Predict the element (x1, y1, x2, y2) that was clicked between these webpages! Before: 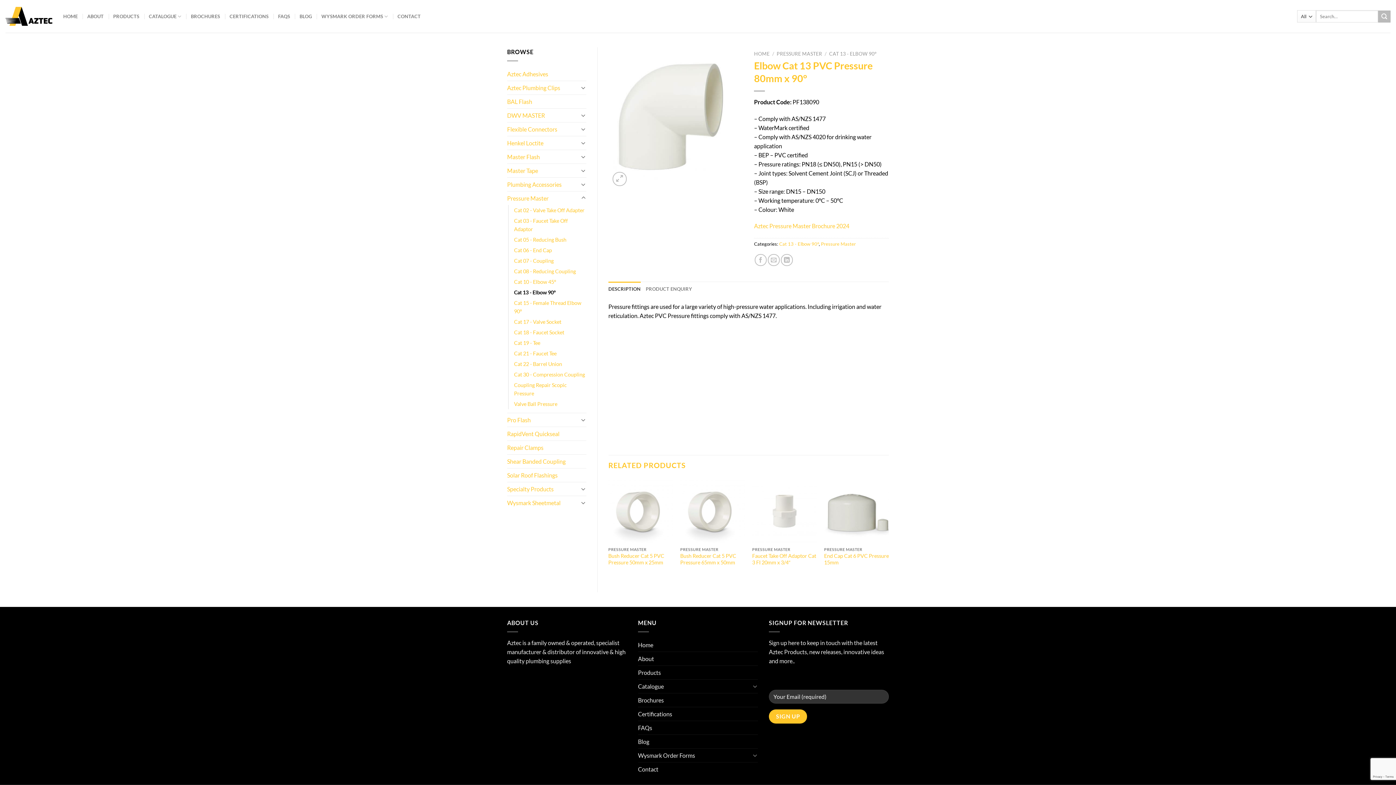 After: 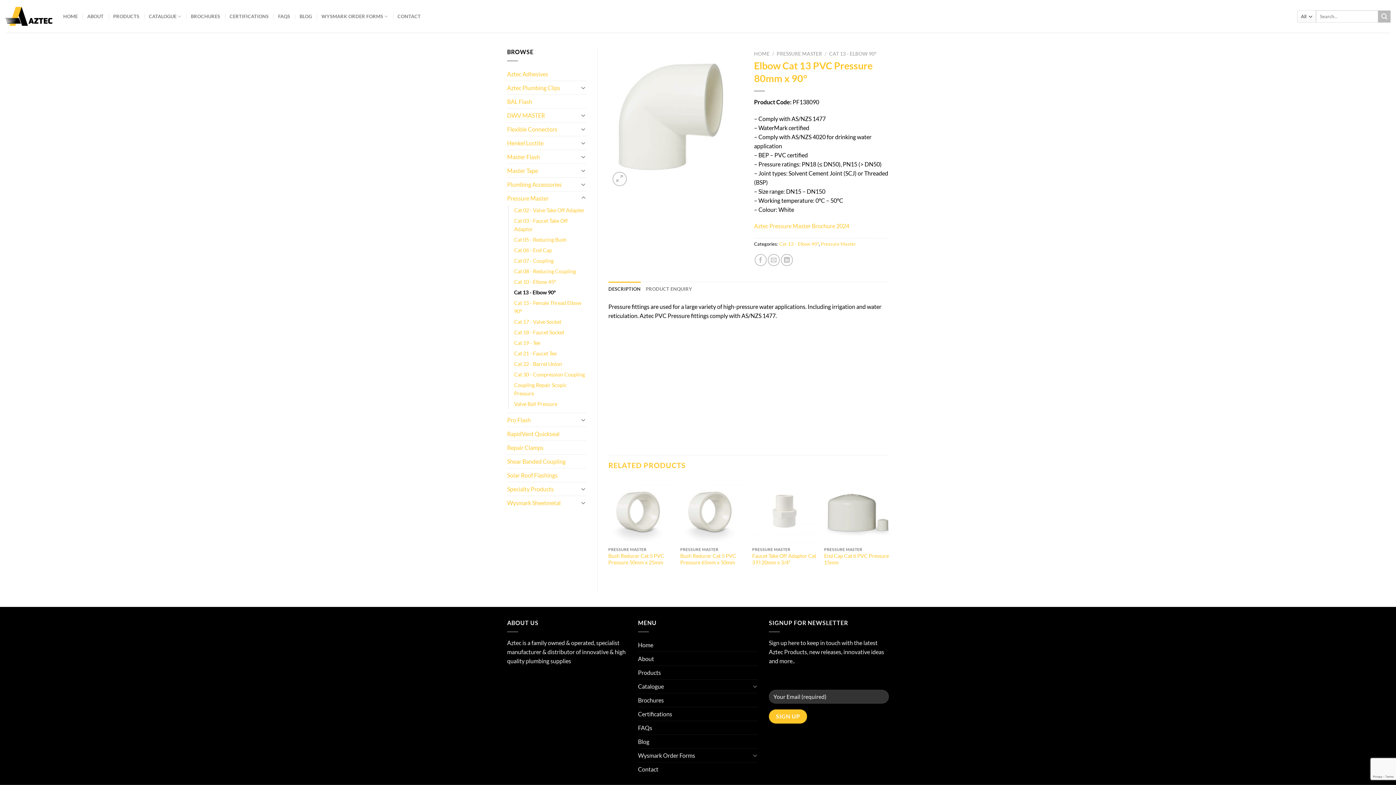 Action: bbox: (608, 281, 640, 296) label: DESCRIPTION